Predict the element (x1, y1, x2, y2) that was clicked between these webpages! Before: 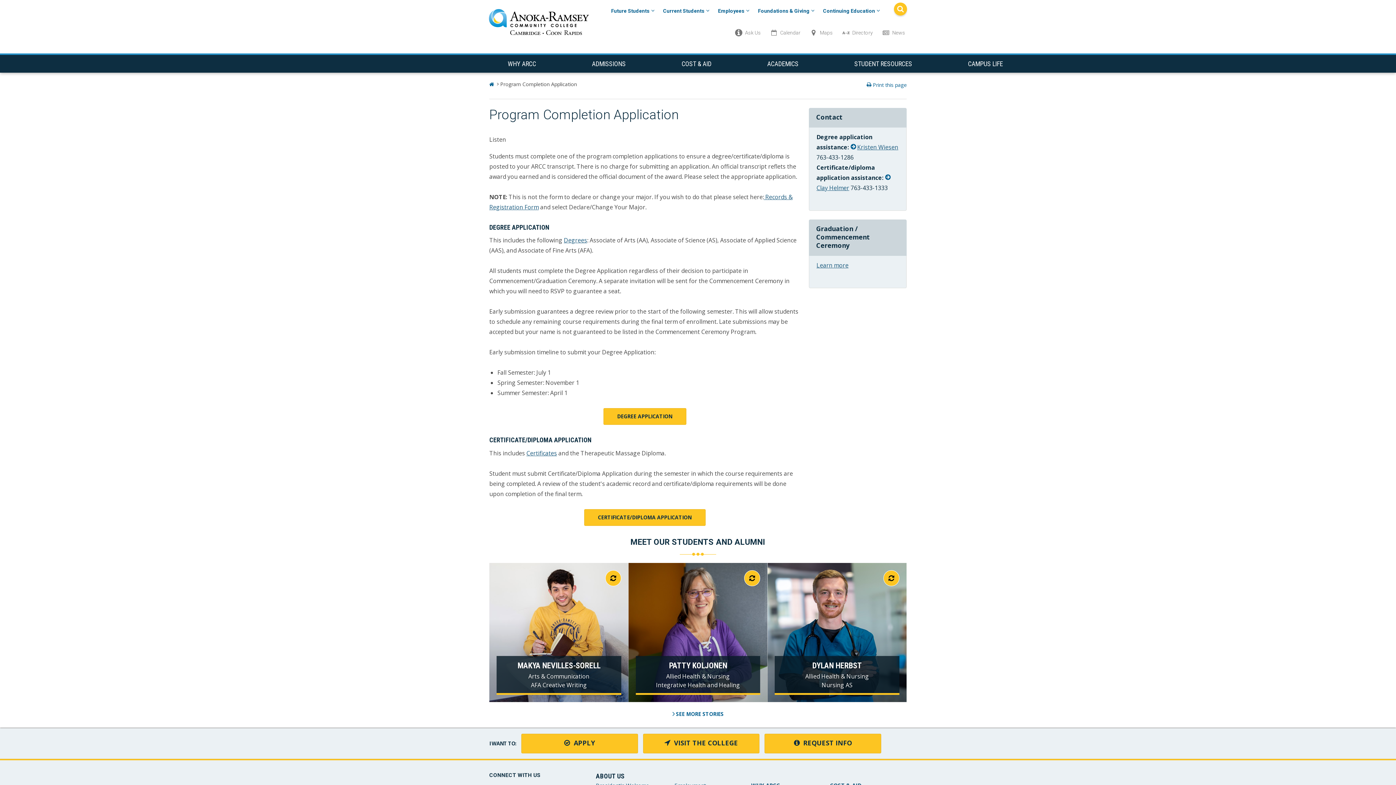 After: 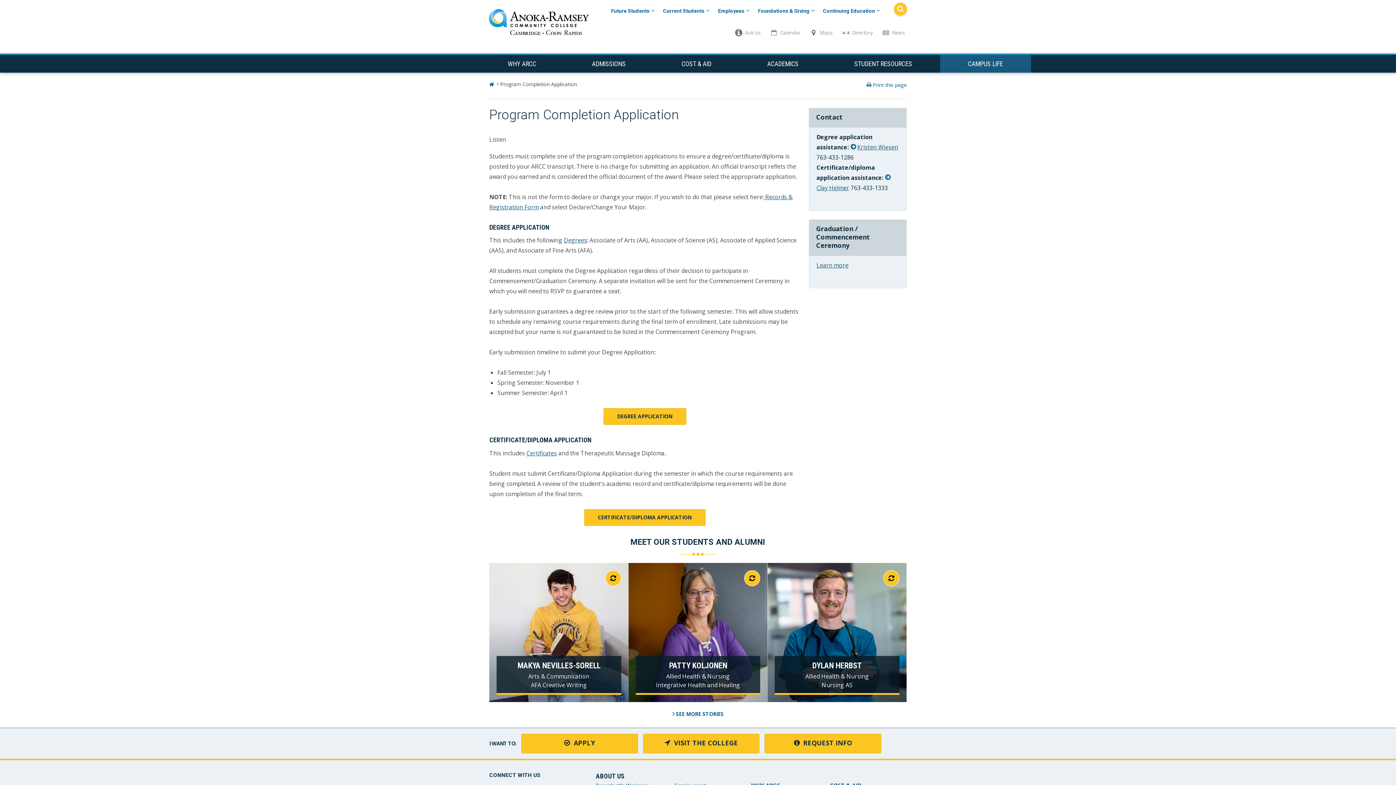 Action: bbox: (940, 54, 1031, 72) label: Campus Life